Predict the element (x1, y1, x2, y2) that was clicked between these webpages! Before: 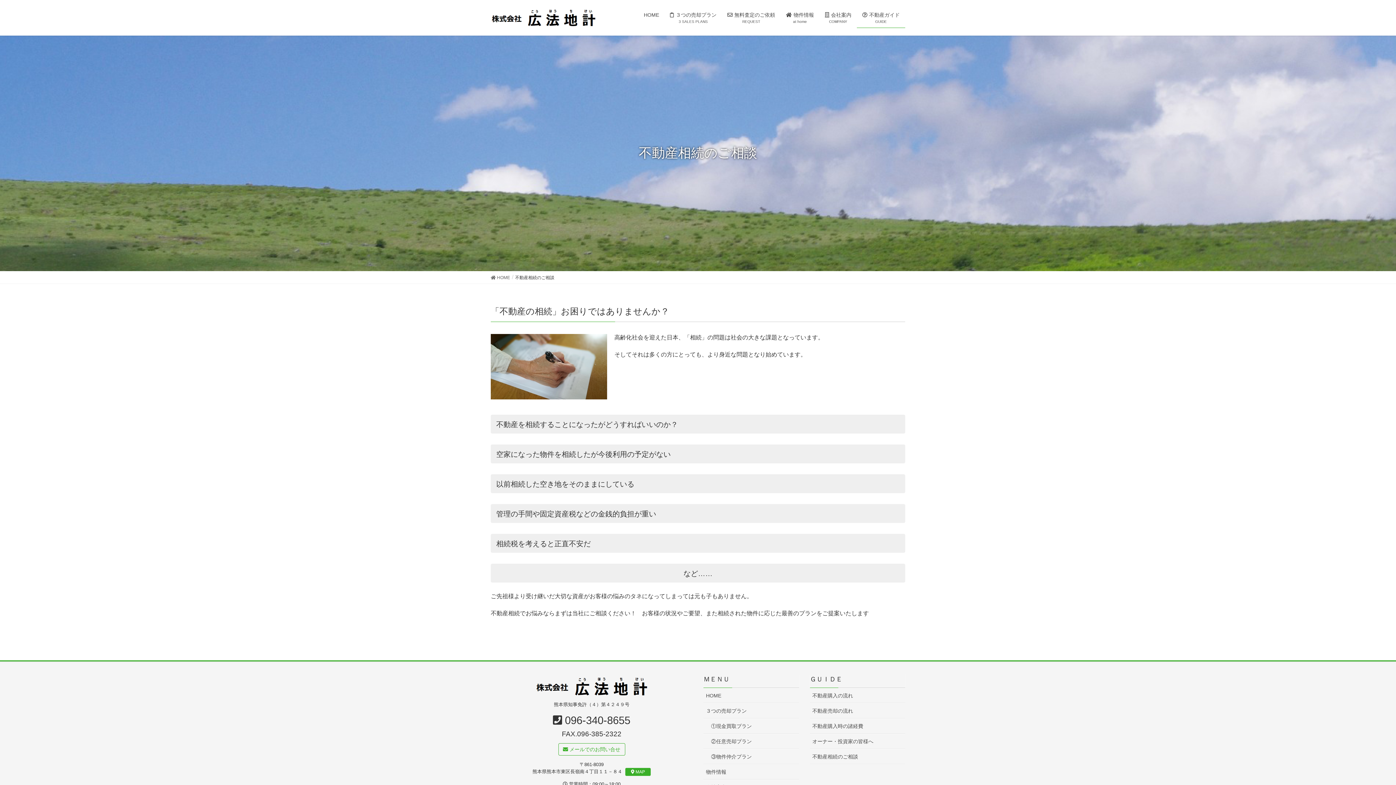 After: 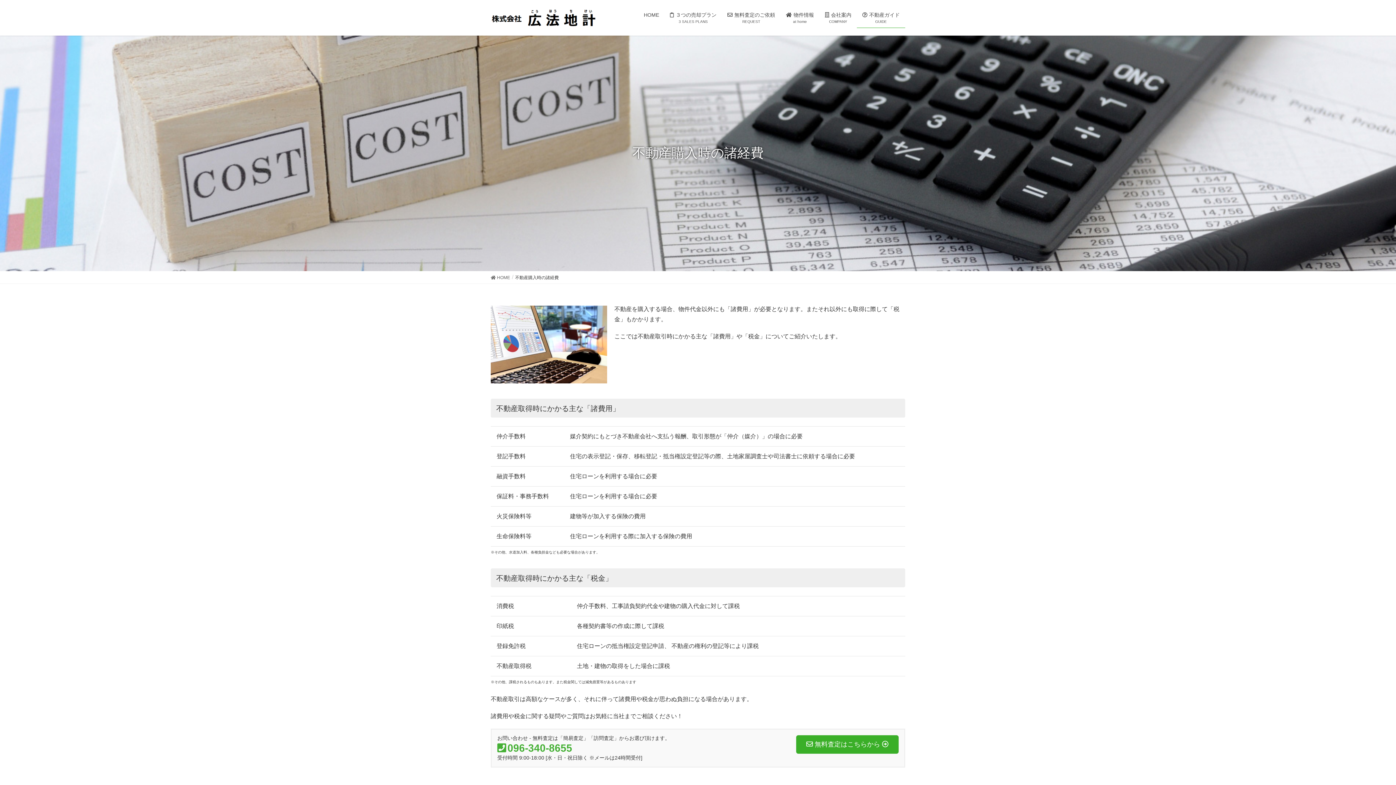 Action: label: 不動産購入時の諸経費 bbox: (810, 718, 905, 734)